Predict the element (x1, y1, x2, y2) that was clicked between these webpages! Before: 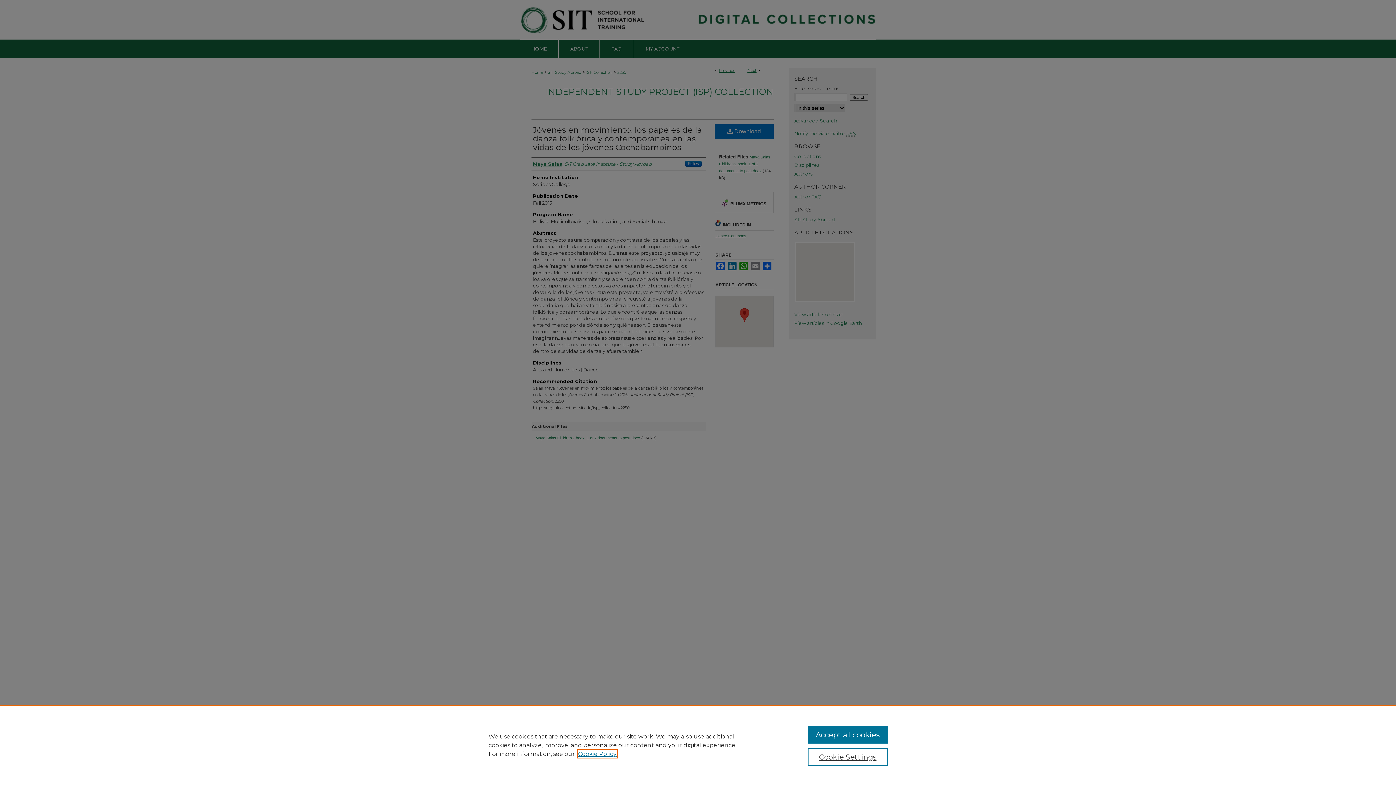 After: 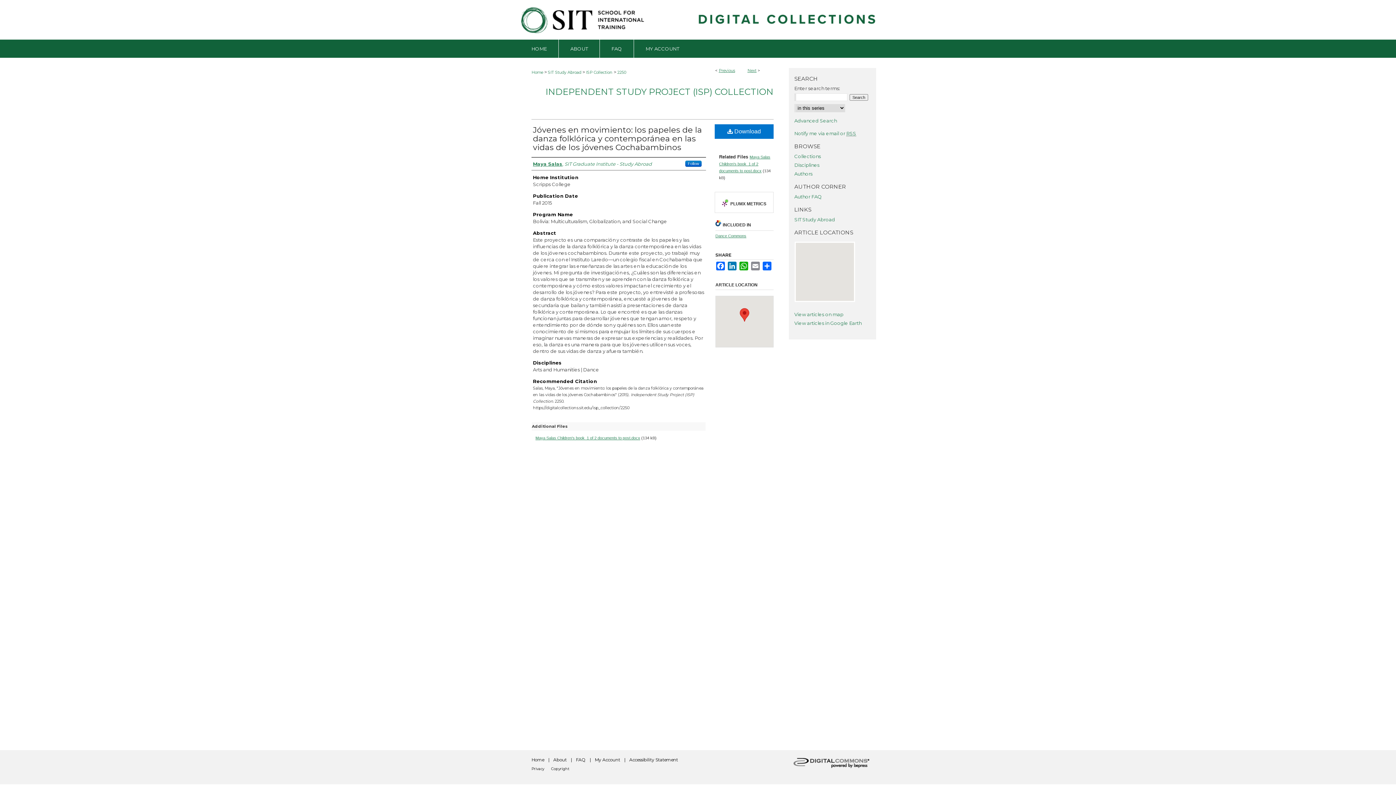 Action: bbox: (807, 726, 887, 744) label: Accept all cookies